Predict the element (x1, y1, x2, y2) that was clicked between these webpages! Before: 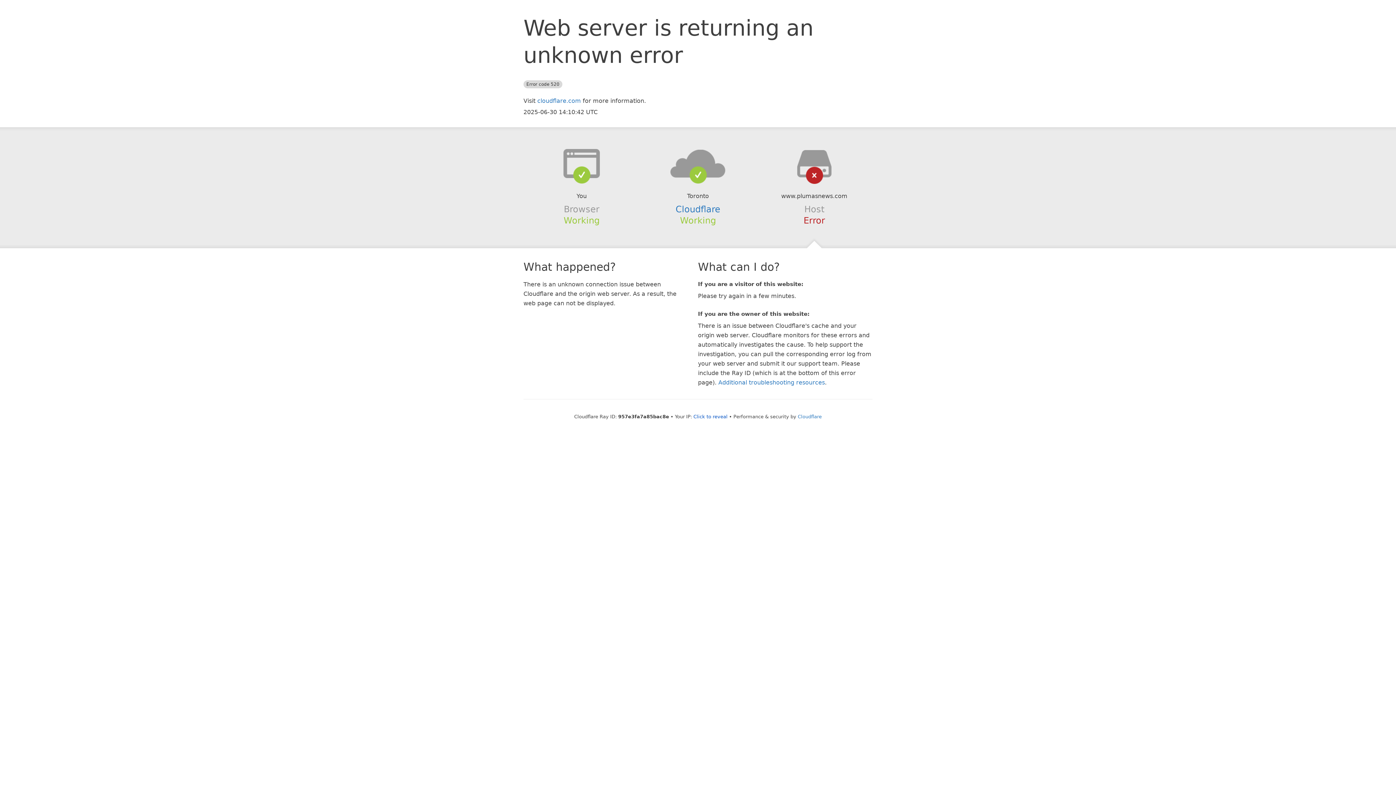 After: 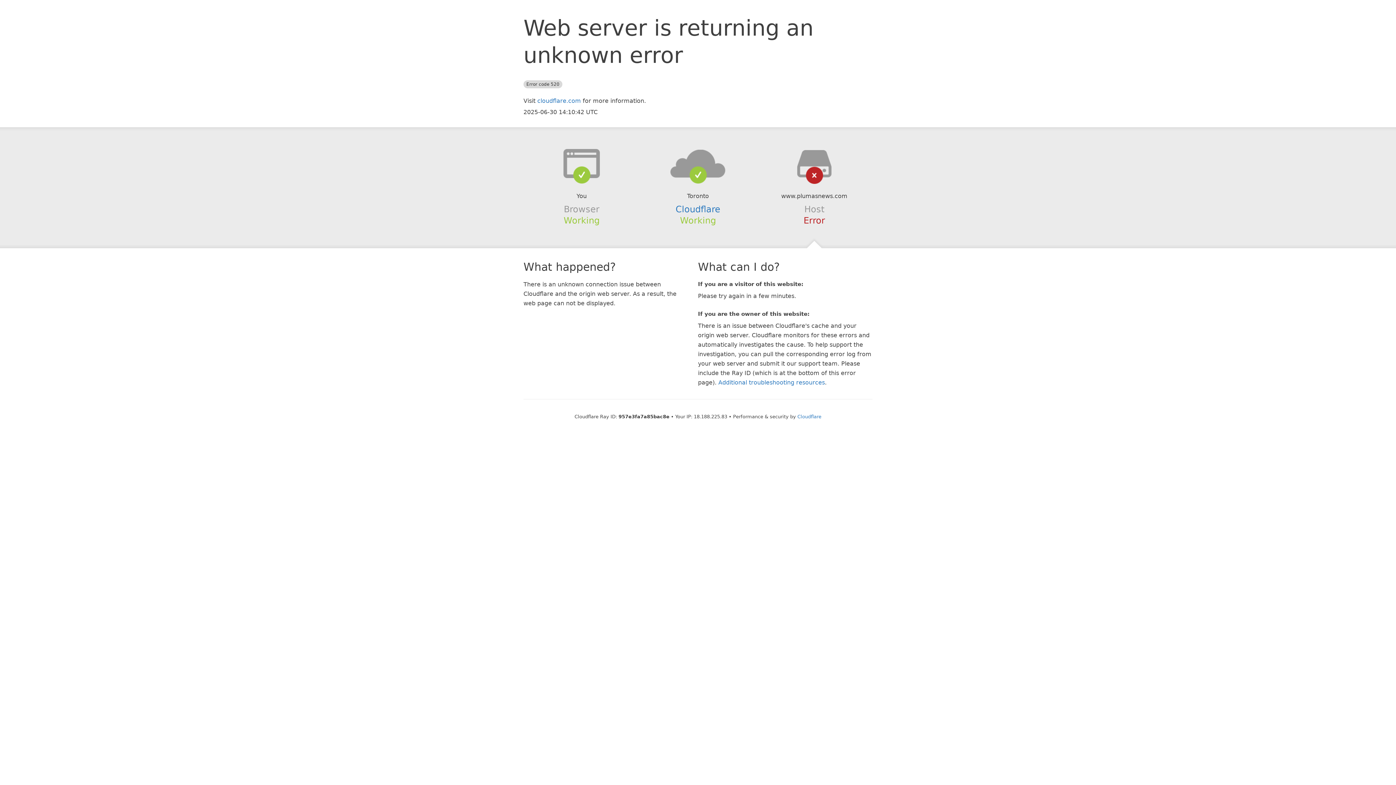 Action: label: Click to reveal bbox: (693, 414, 727, 419)